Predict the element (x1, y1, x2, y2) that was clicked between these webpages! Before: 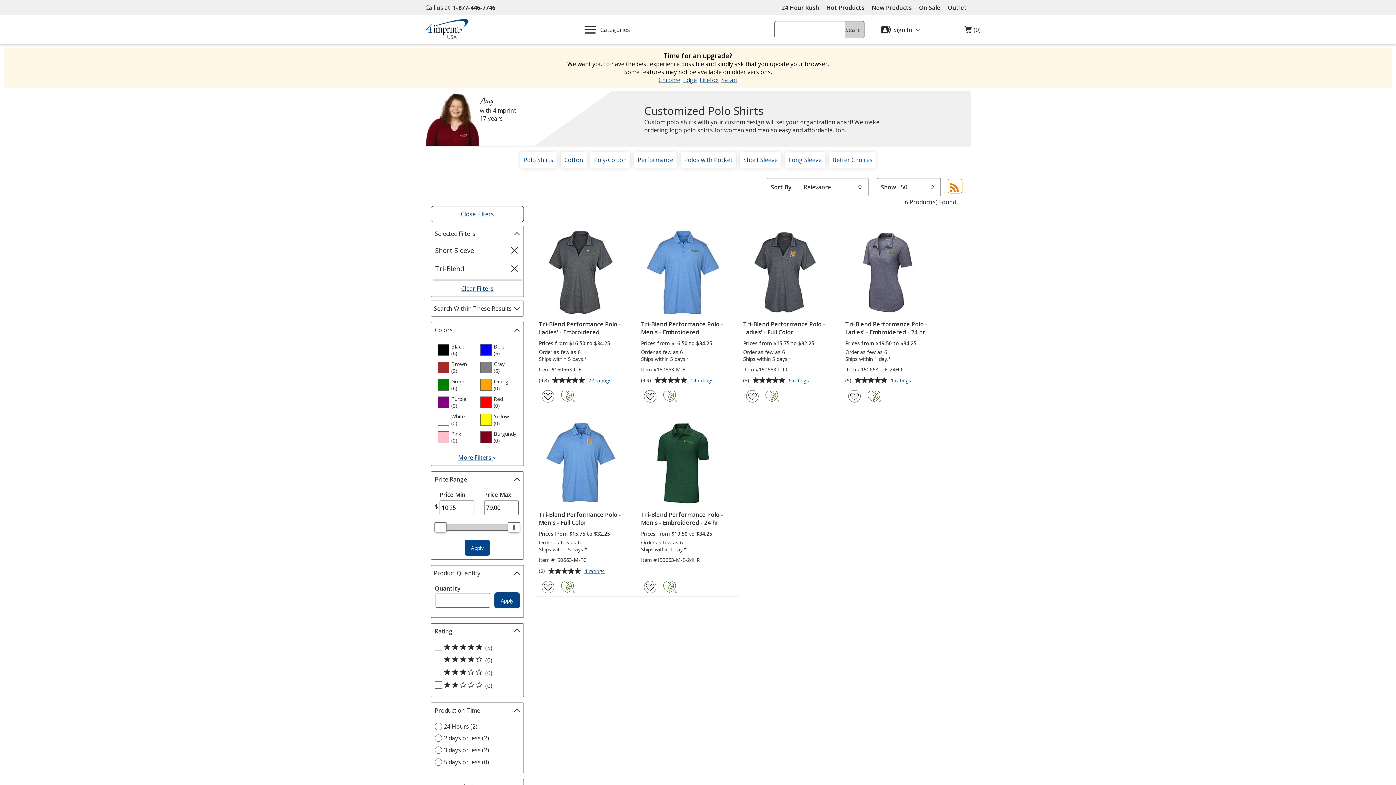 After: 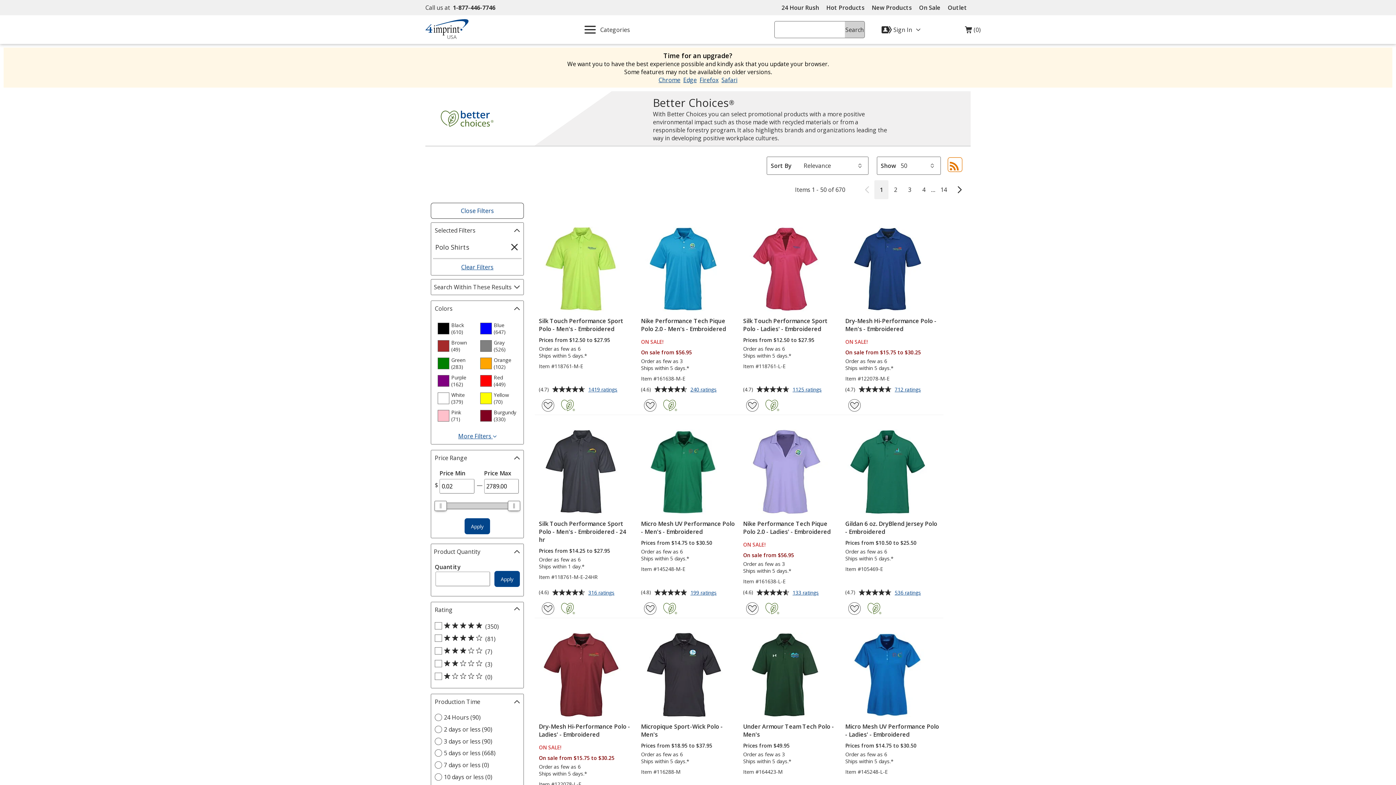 Action: label: Better Choices bbox: (830, 153, 874, 166)